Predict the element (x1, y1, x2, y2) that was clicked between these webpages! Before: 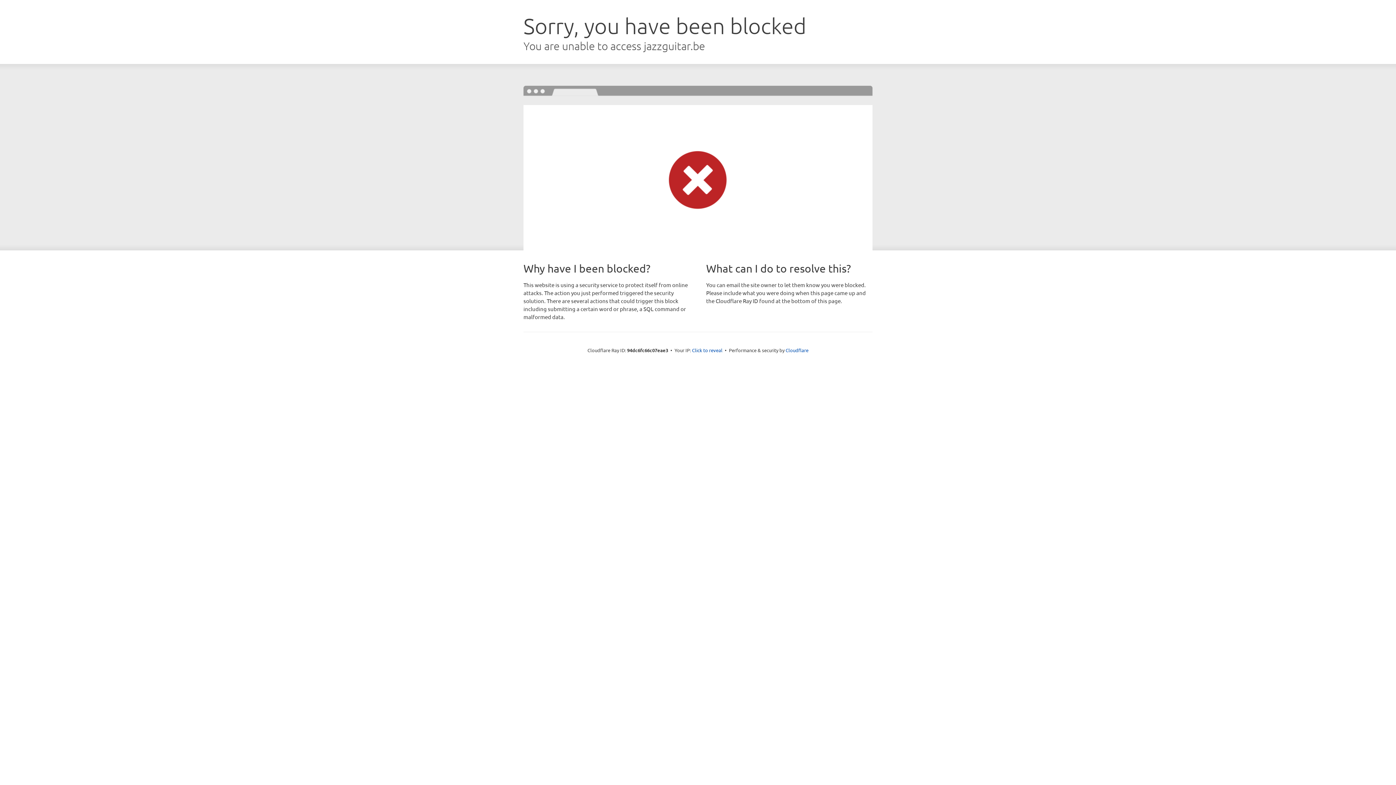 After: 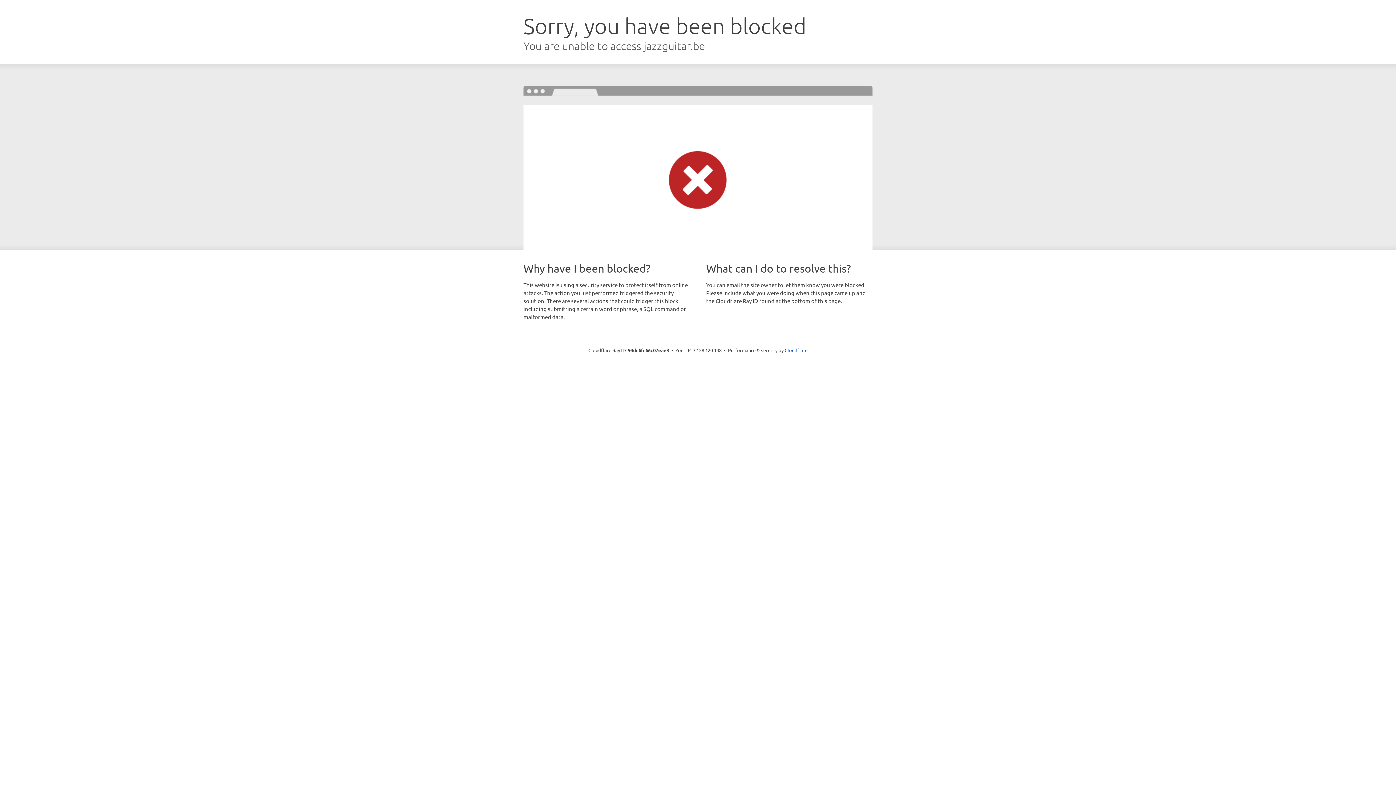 Action: bbox: (692, 346, 722, 353) label: Click to reveal